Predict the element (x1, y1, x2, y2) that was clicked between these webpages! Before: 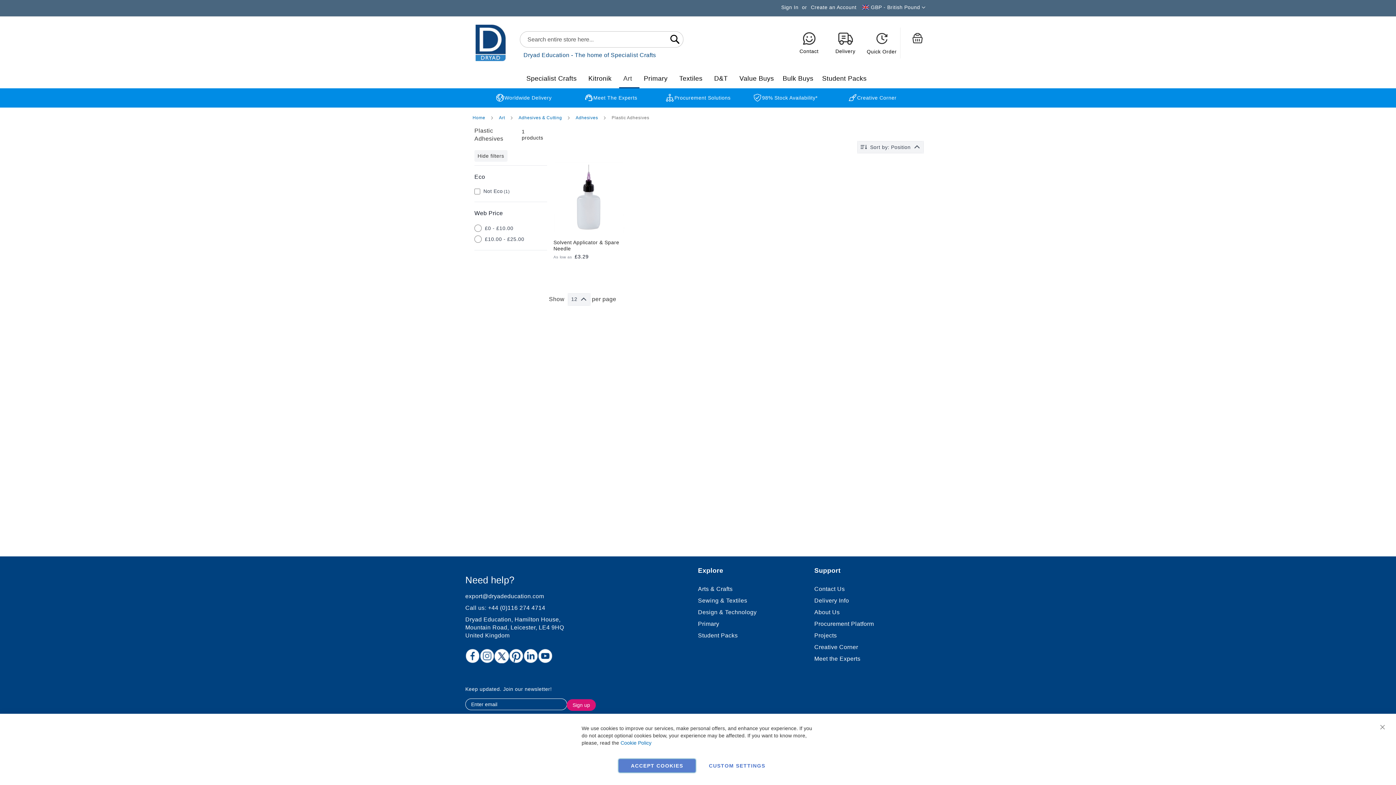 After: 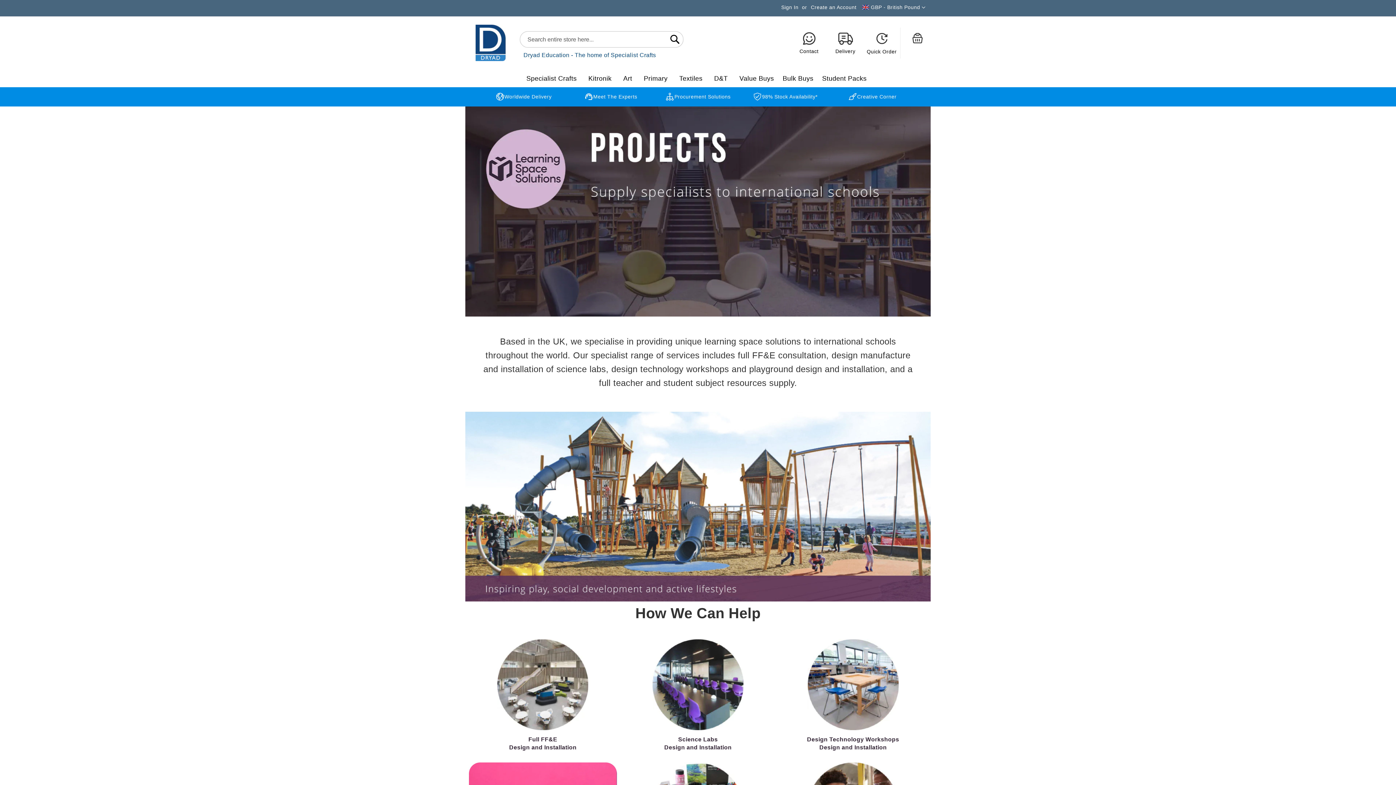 Action: bbox: (814, 629, 837, 642) label: Projects